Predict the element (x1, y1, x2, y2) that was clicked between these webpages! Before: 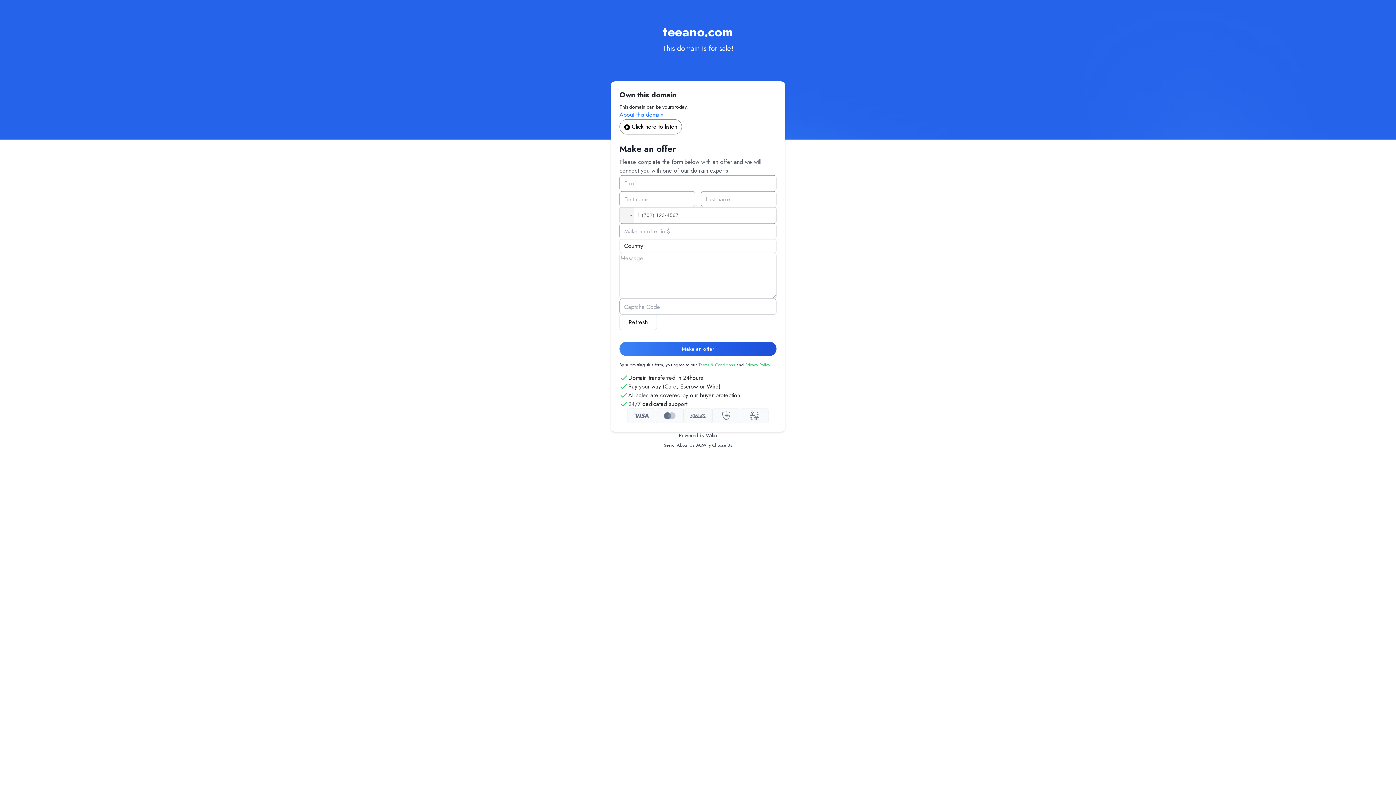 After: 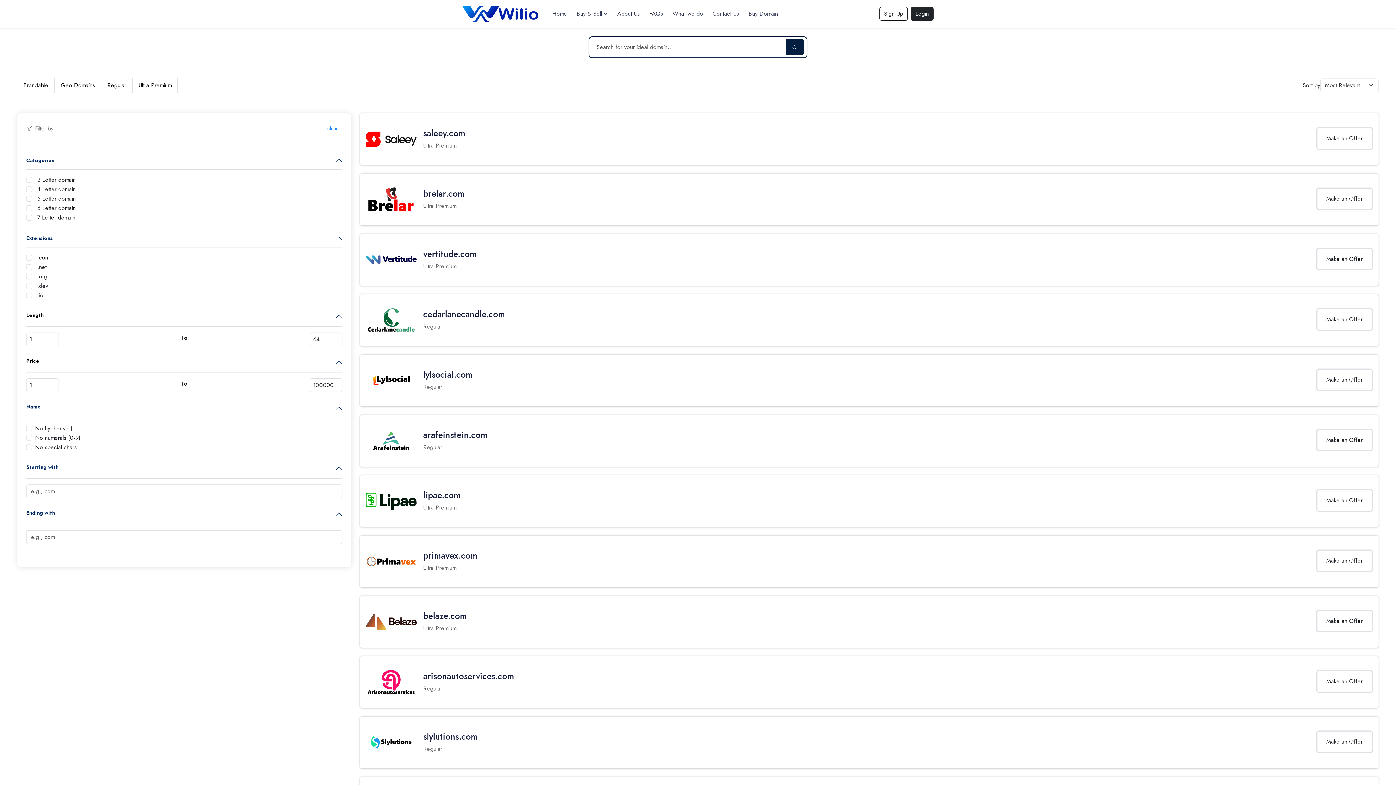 Action: label: Powered by Wilio bbox: (679, 432, 717, 439)